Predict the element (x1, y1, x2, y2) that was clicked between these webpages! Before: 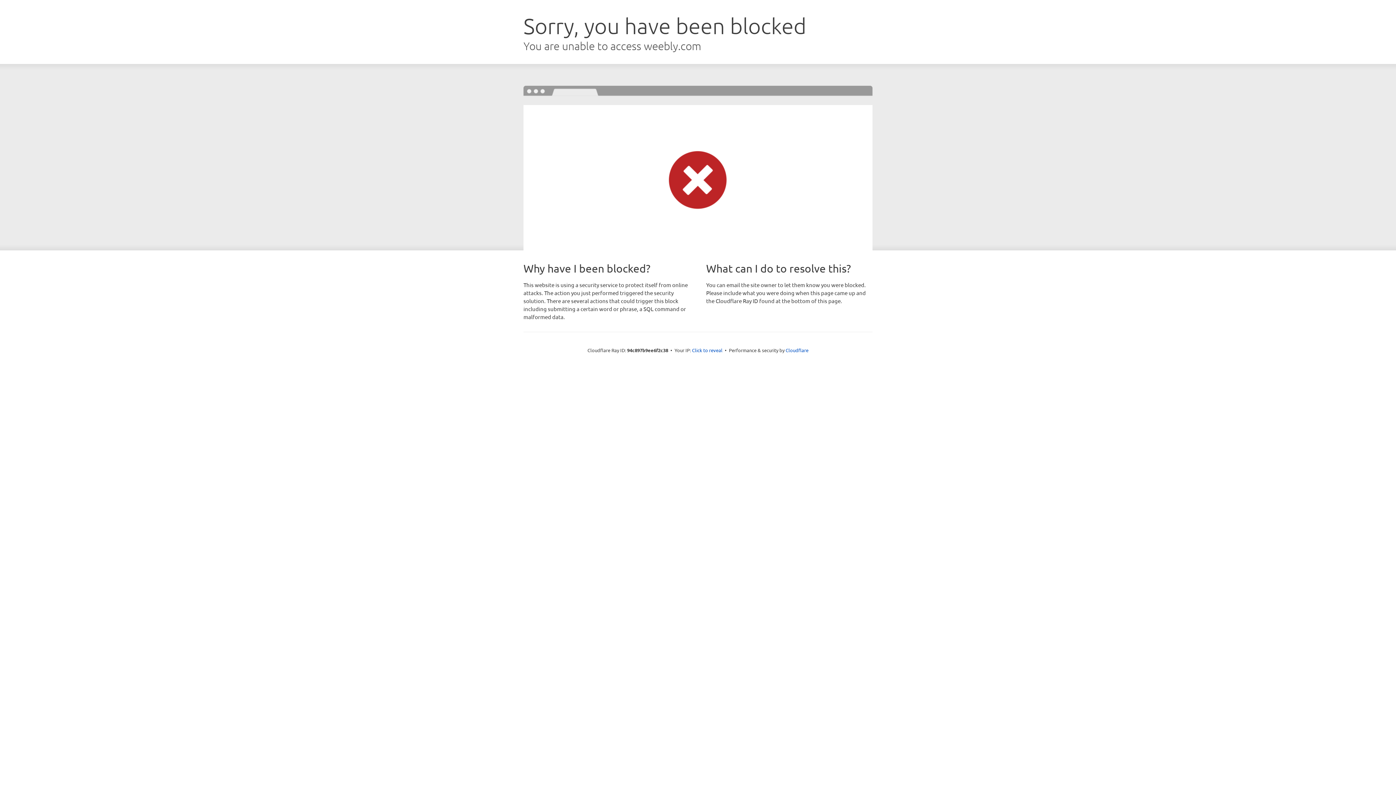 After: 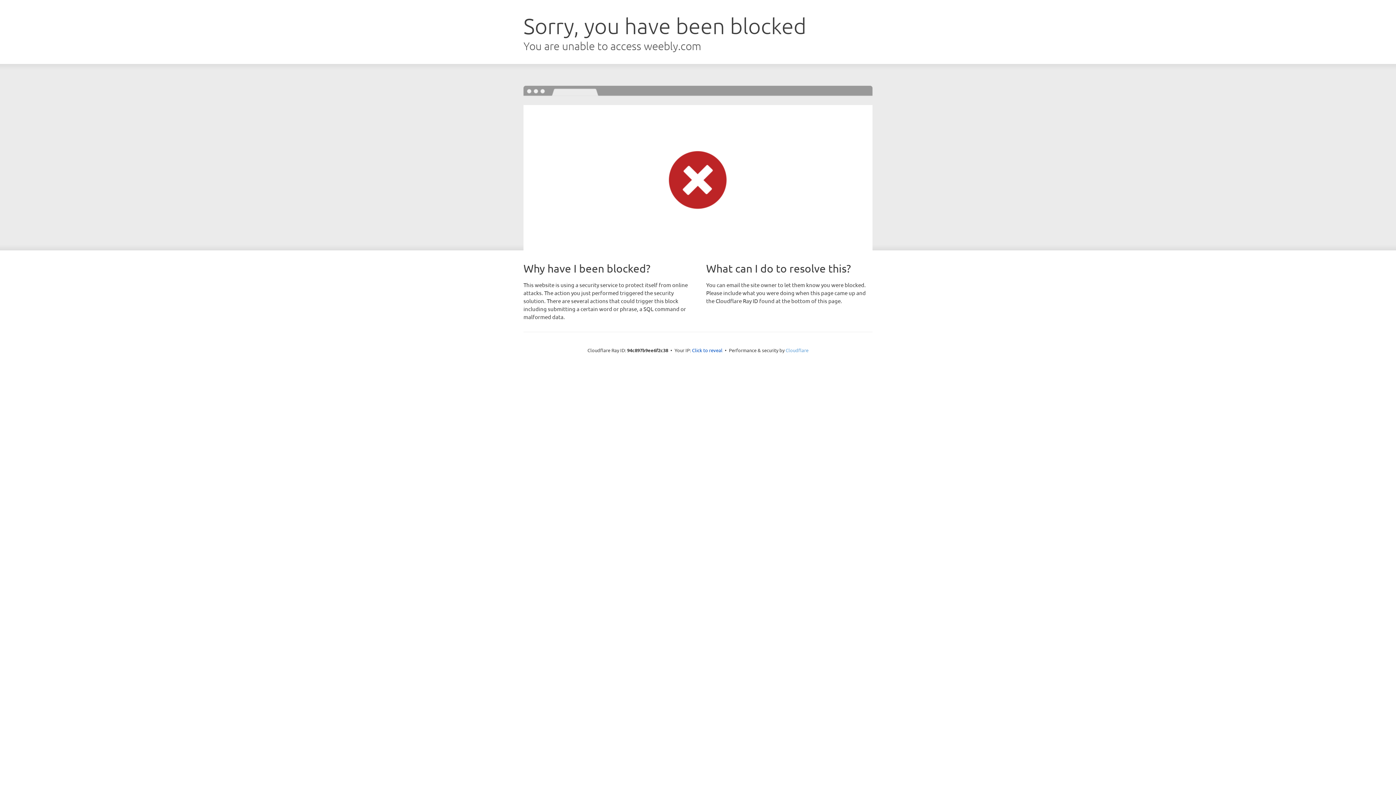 Action: bbox: (785, 347, 808, 353) label: Cloudflare